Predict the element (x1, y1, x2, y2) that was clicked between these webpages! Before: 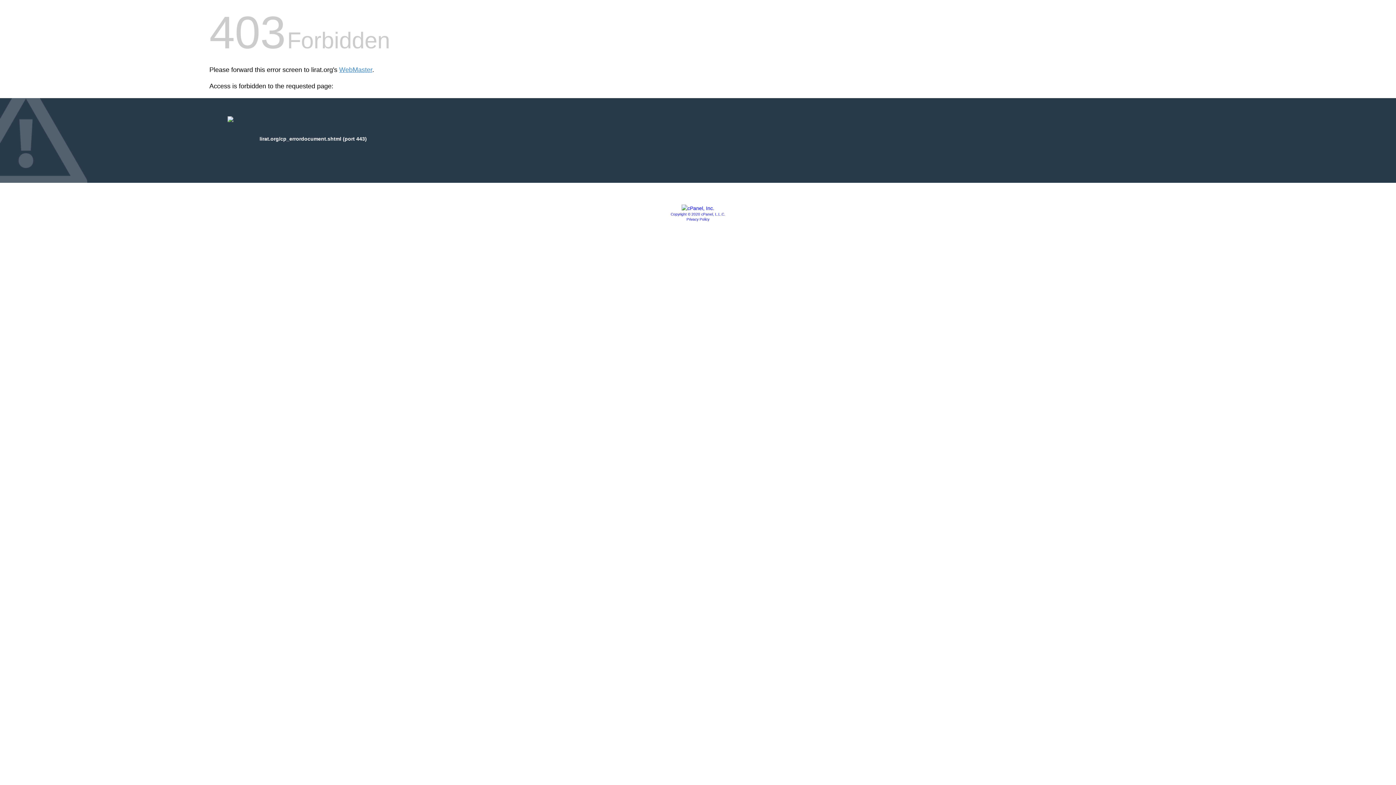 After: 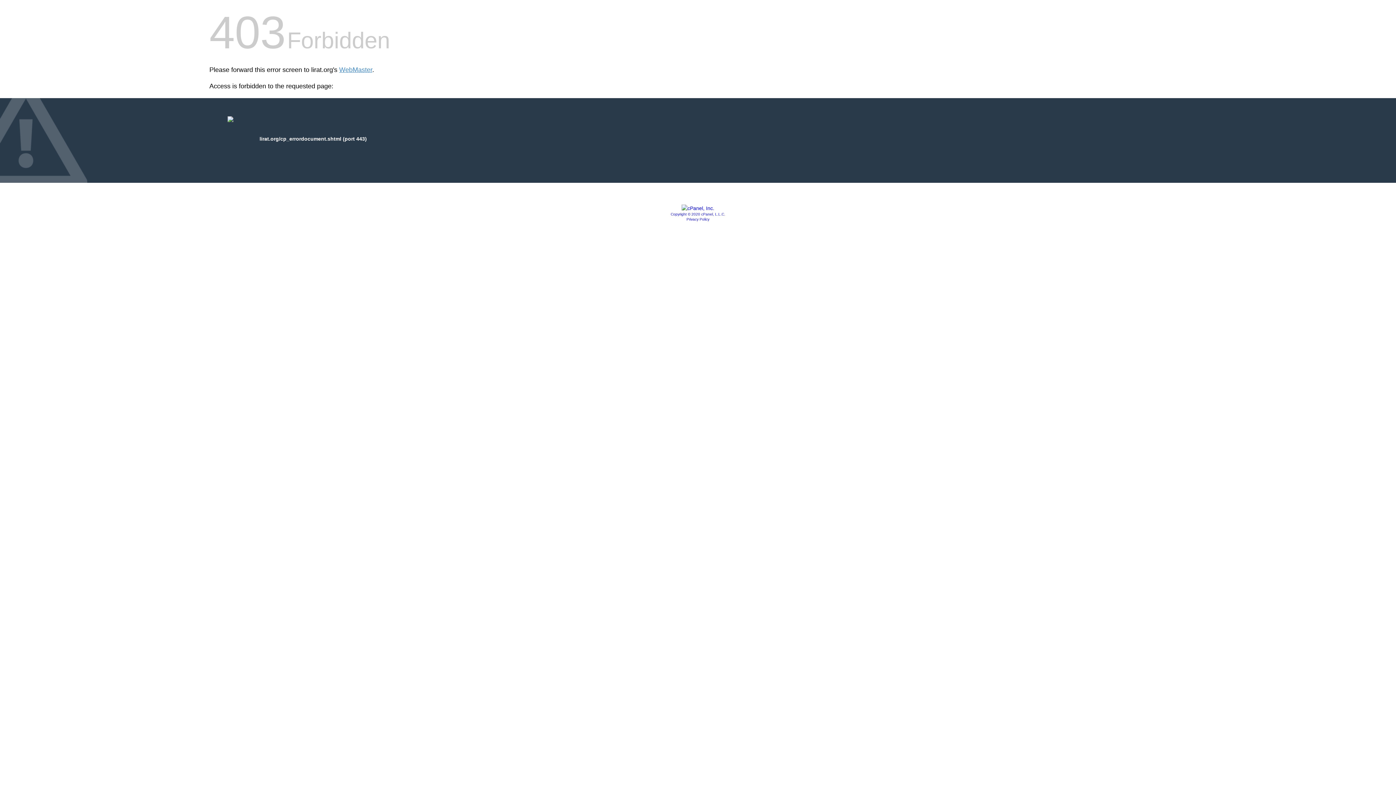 Action: bbox: (681, 205, 714, 211)